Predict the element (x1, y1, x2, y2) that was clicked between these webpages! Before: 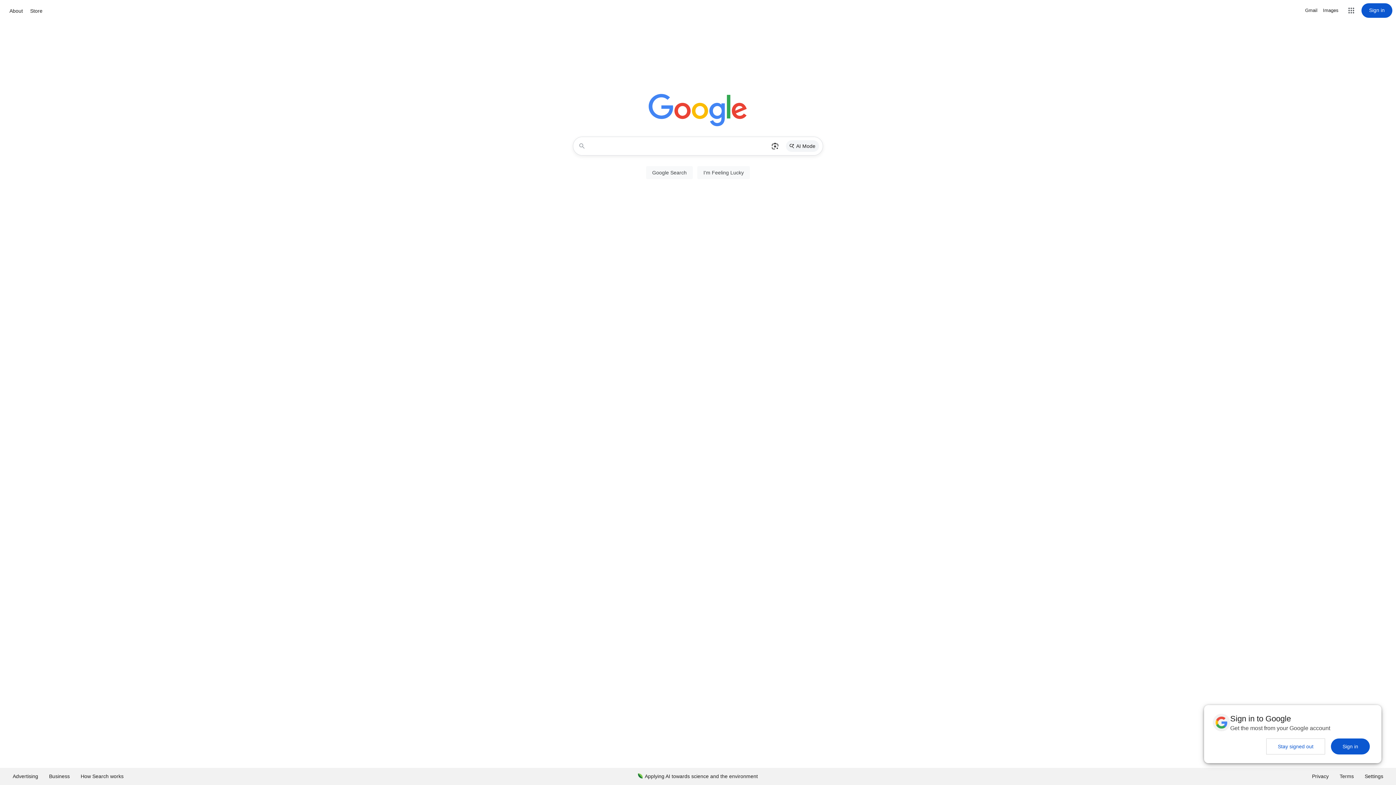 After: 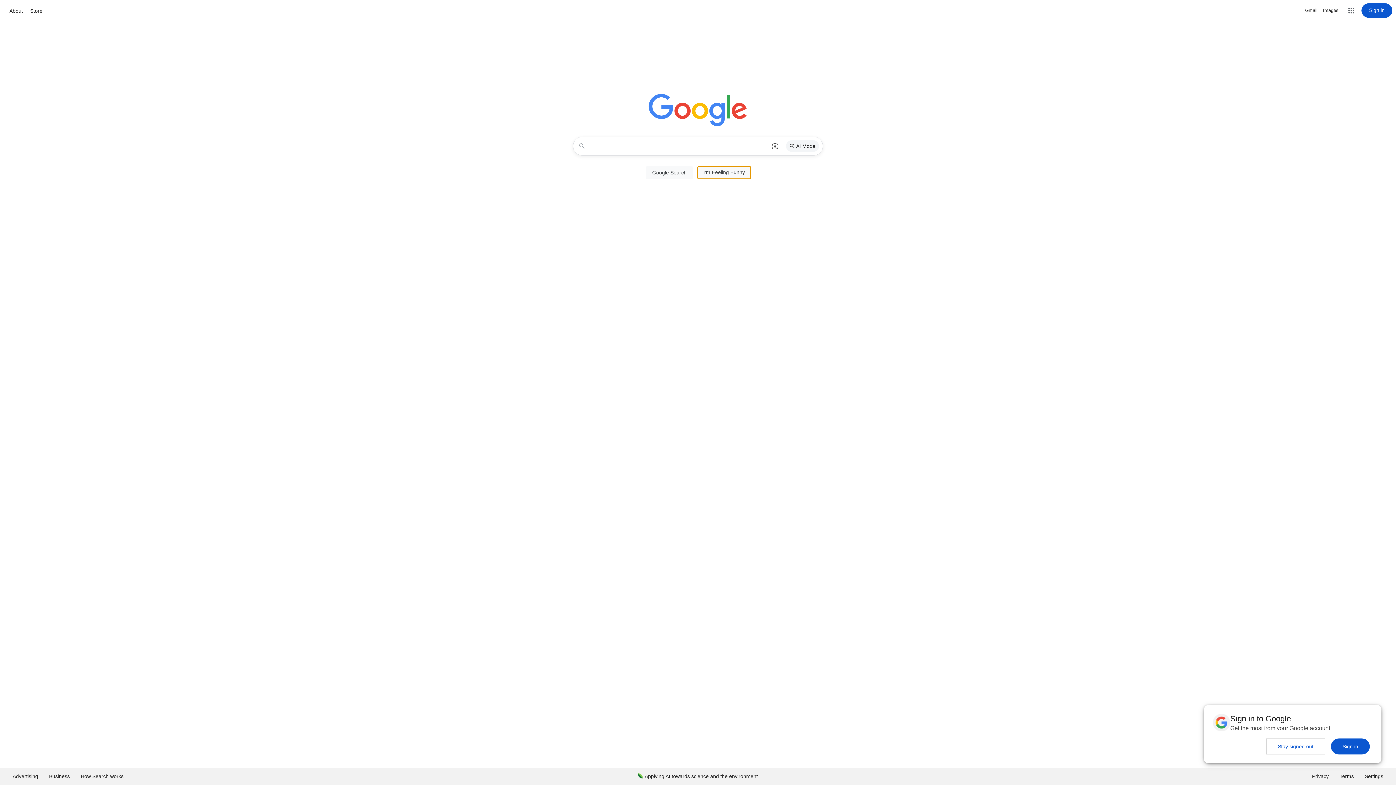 Action: bbox: (697, 166, 750, 179) label: I'm Feeling Lucky